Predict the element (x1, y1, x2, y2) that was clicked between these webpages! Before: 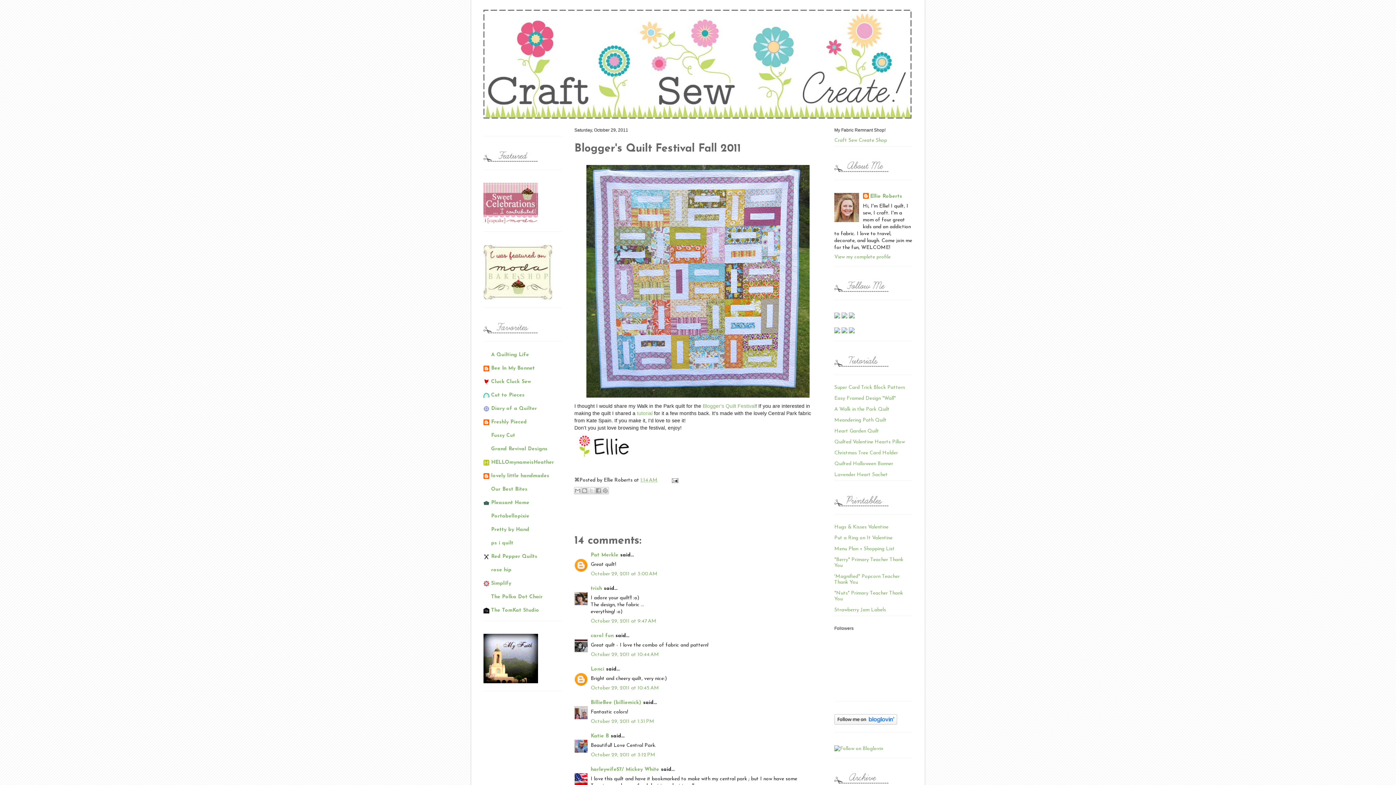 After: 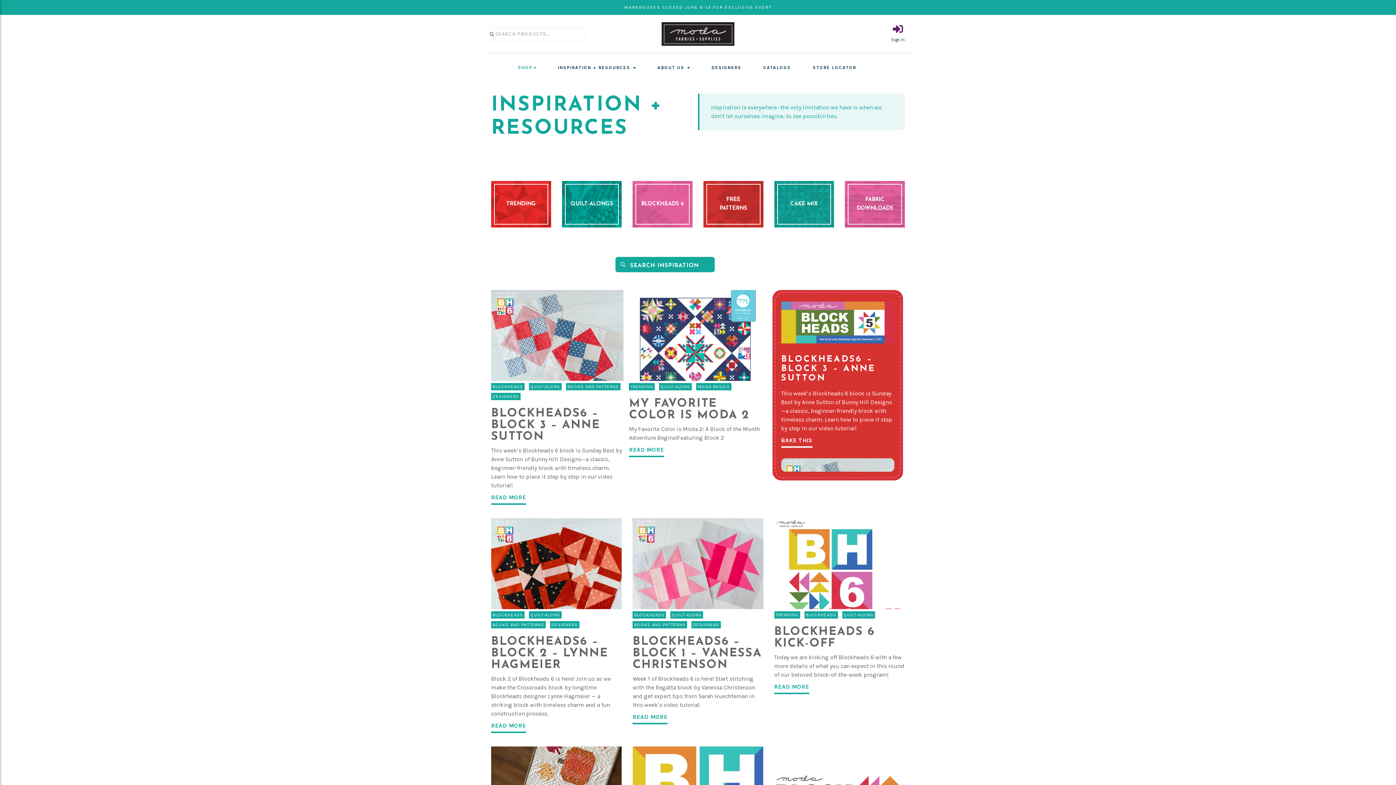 Action: bbox: (834, 428, 879, 434) label: Heart Garden Quilt